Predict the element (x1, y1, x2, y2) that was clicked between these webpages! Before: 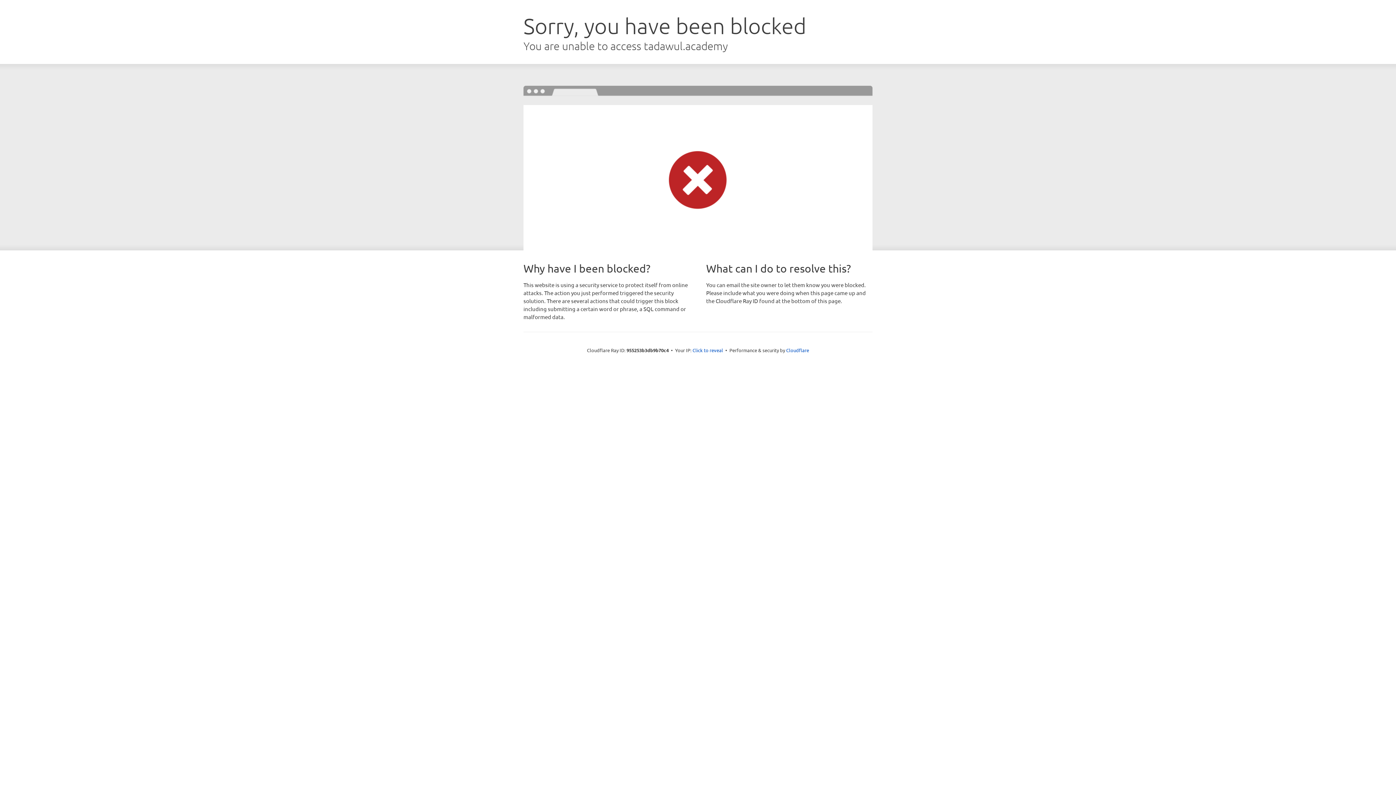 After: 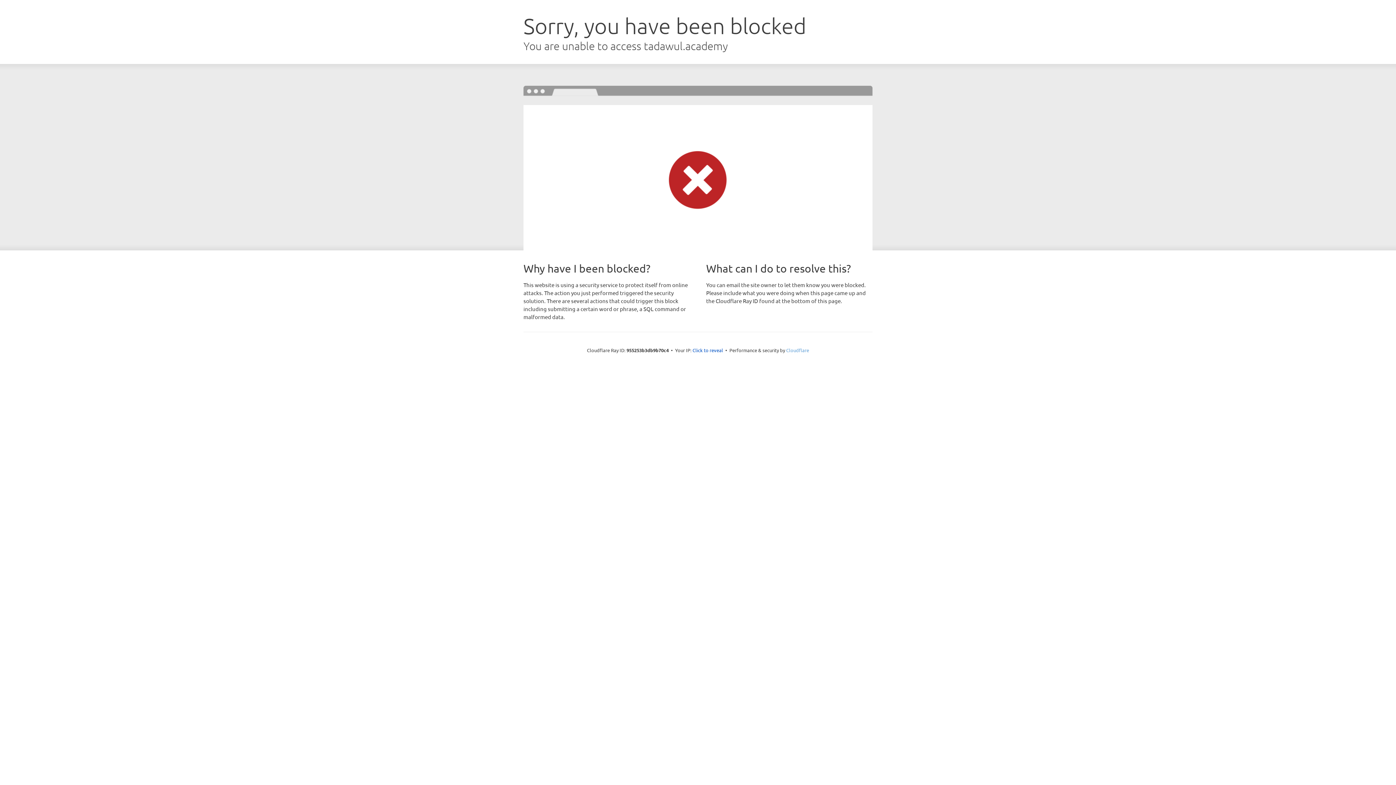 Action: label: Cloudflare bbox: (786, 347, 809, 353)